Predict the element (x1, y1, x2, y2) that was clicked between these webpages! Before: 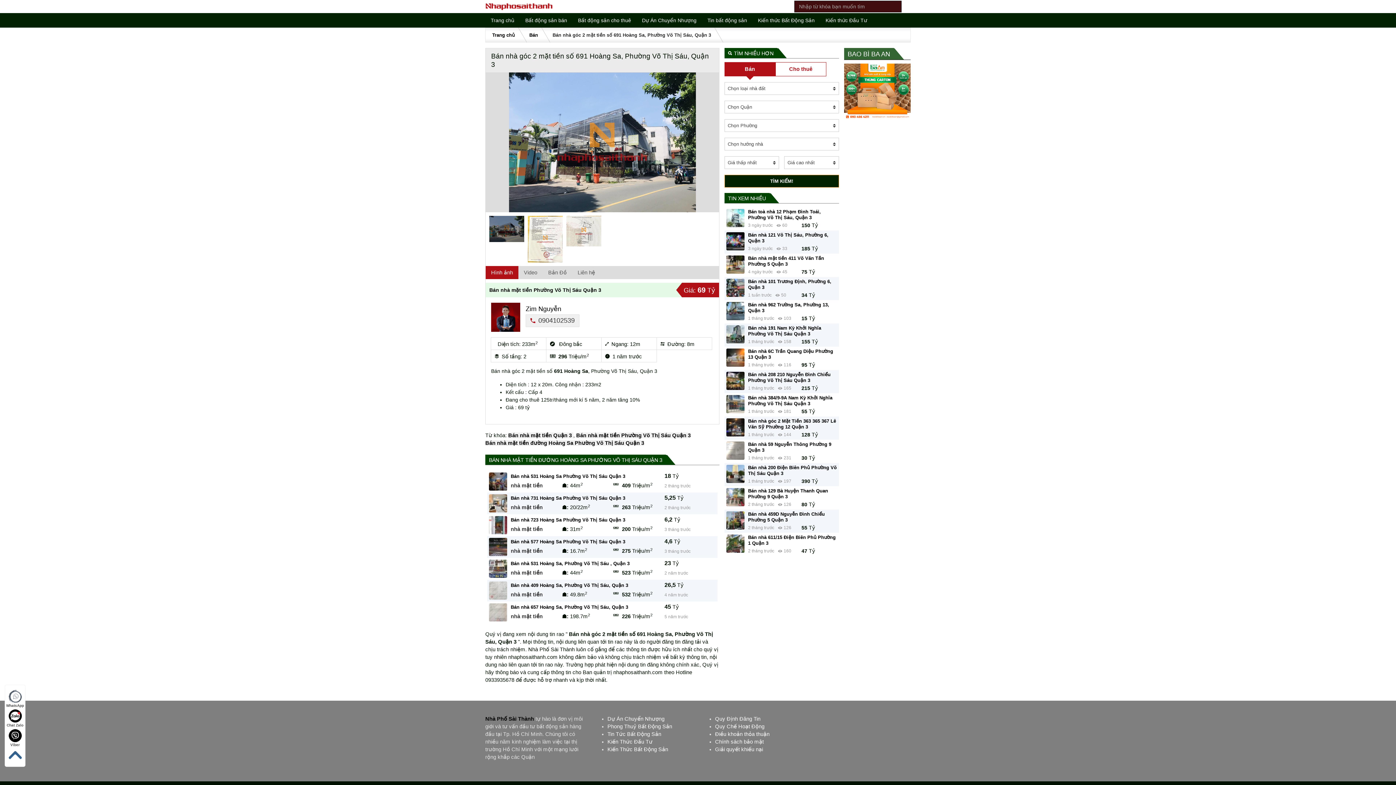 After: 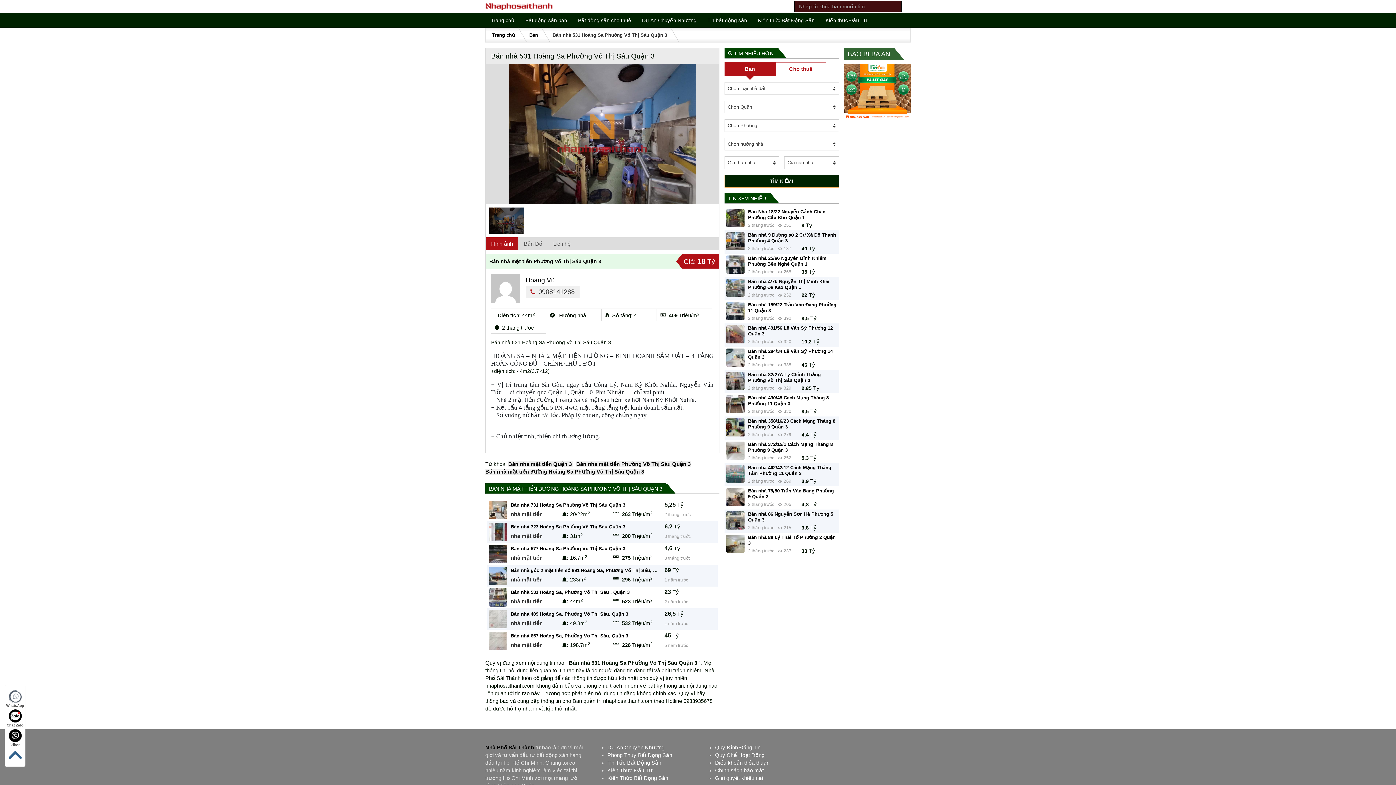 Action: label: Bán nhà 531 Hoàng Sa Phường Võ Thị Sáu Quận 3 bbox: (510, 473, 625, 479)